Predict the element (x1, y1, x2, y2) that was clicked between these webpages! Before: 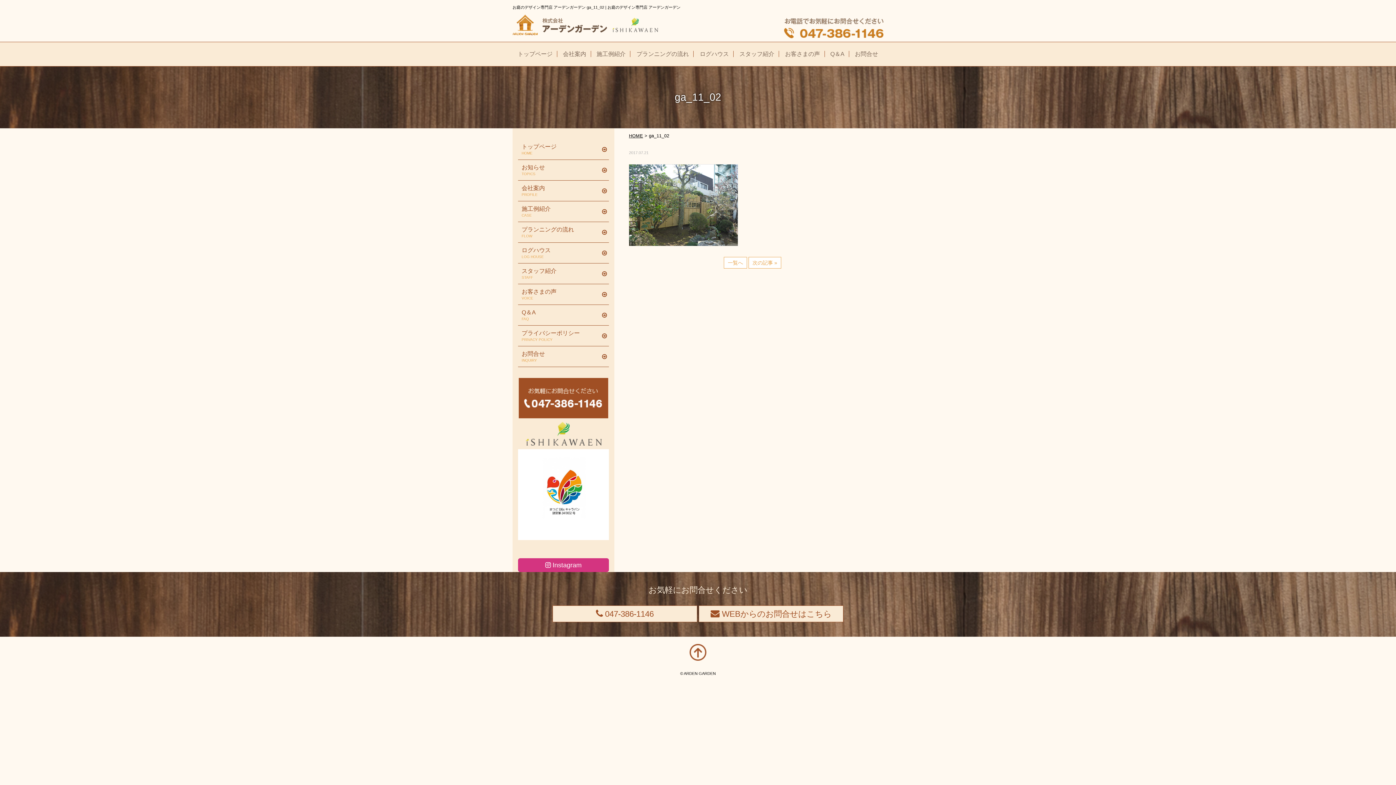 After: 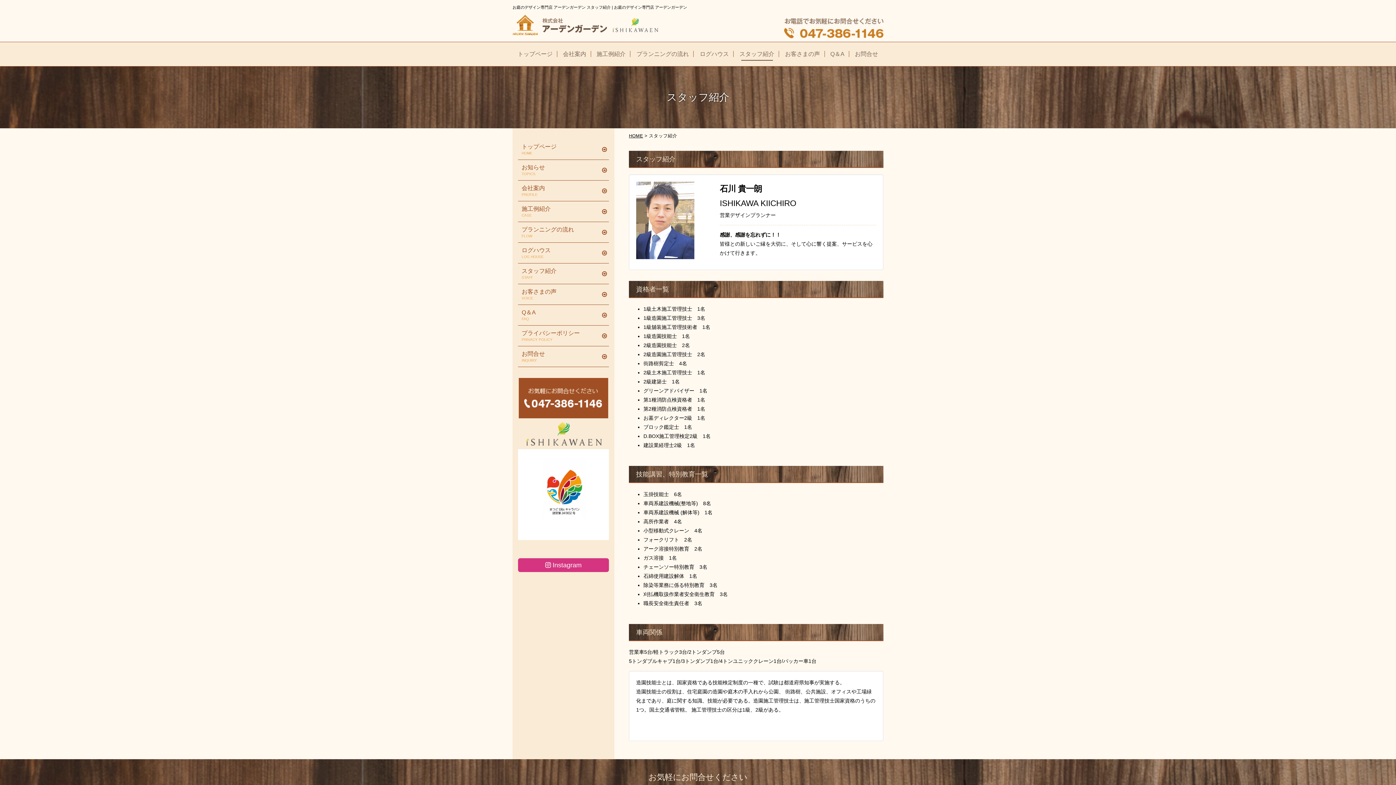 Action: label: スタッフ紹介 bbox: (734, 42, 780, 66)